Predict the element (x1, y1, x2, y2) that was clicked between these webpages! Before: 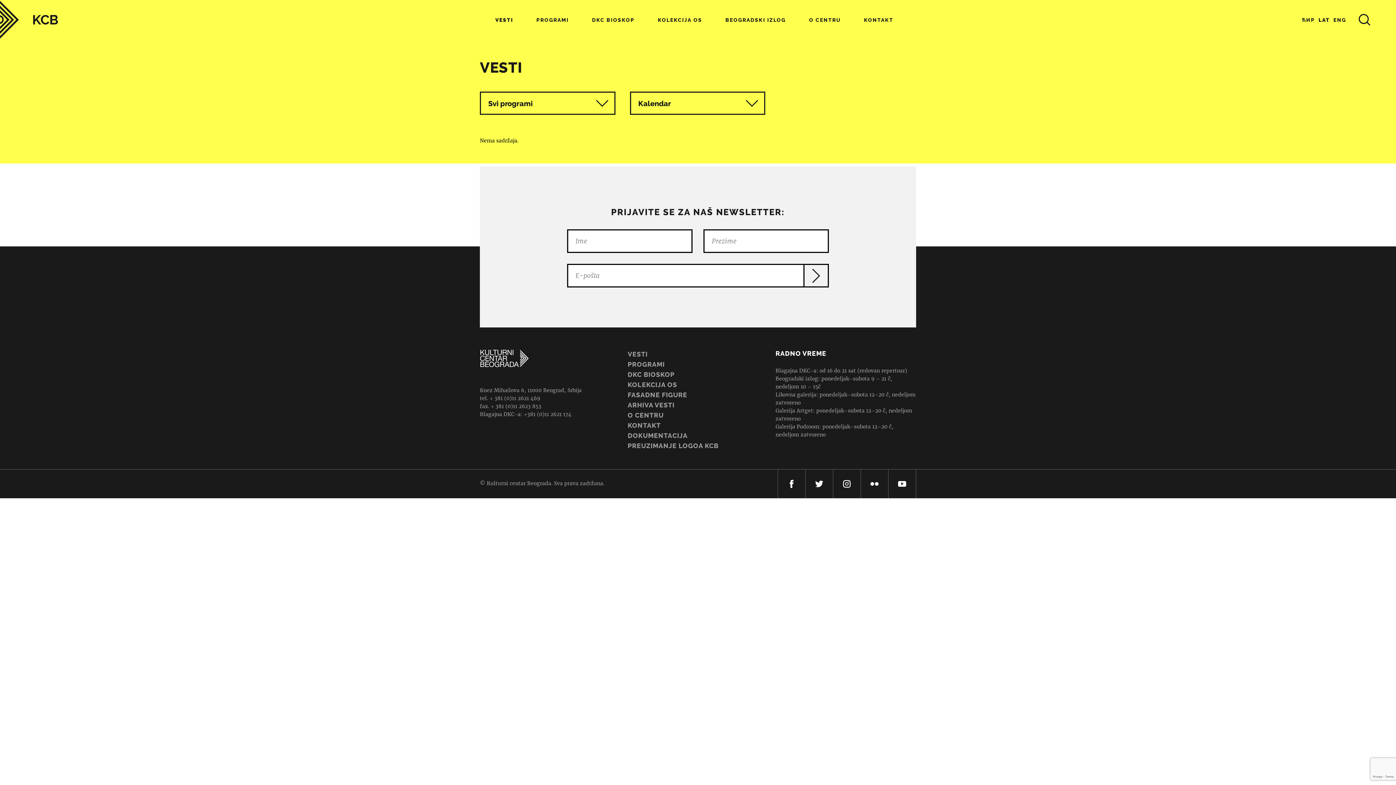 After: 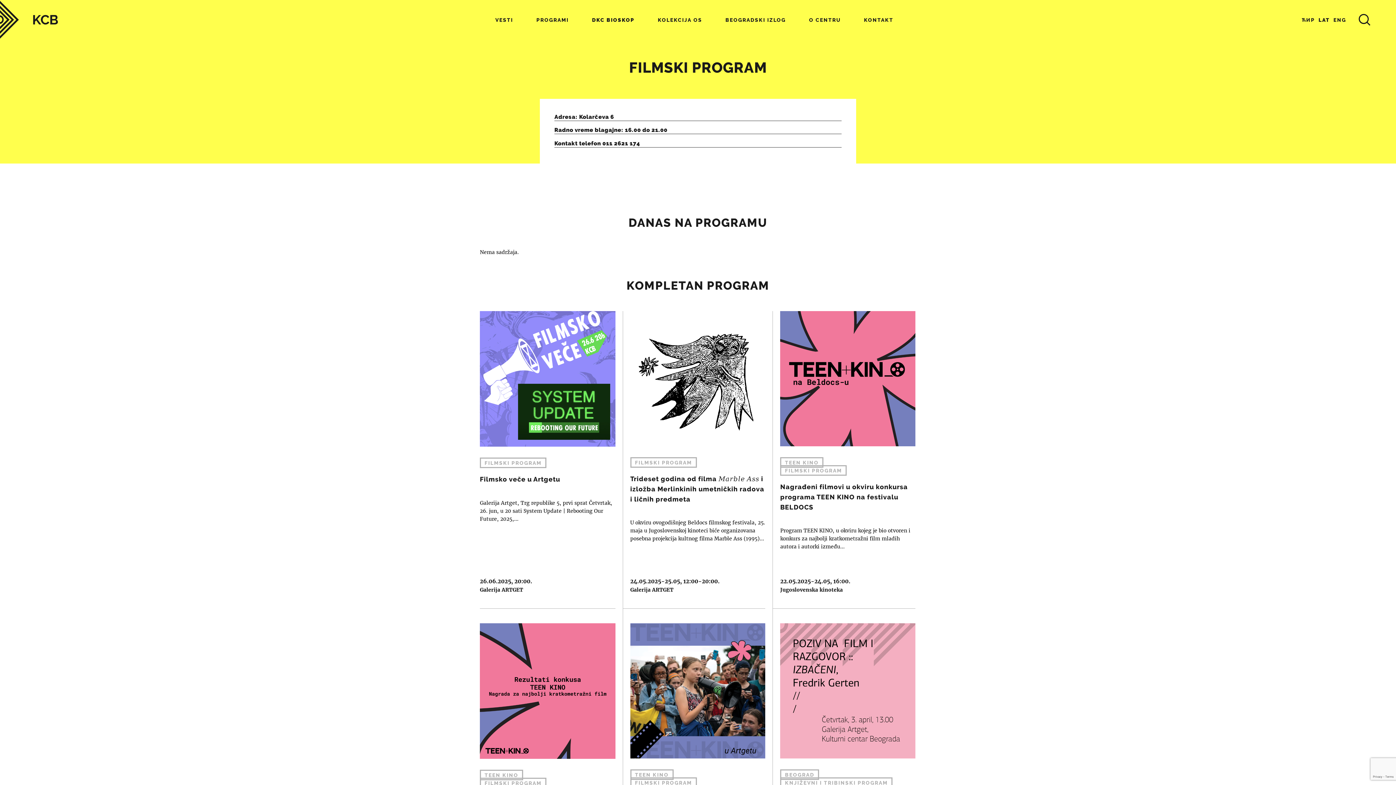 Action: label: DKC BIOSKOP bbox: (627, 370, 674, 378)